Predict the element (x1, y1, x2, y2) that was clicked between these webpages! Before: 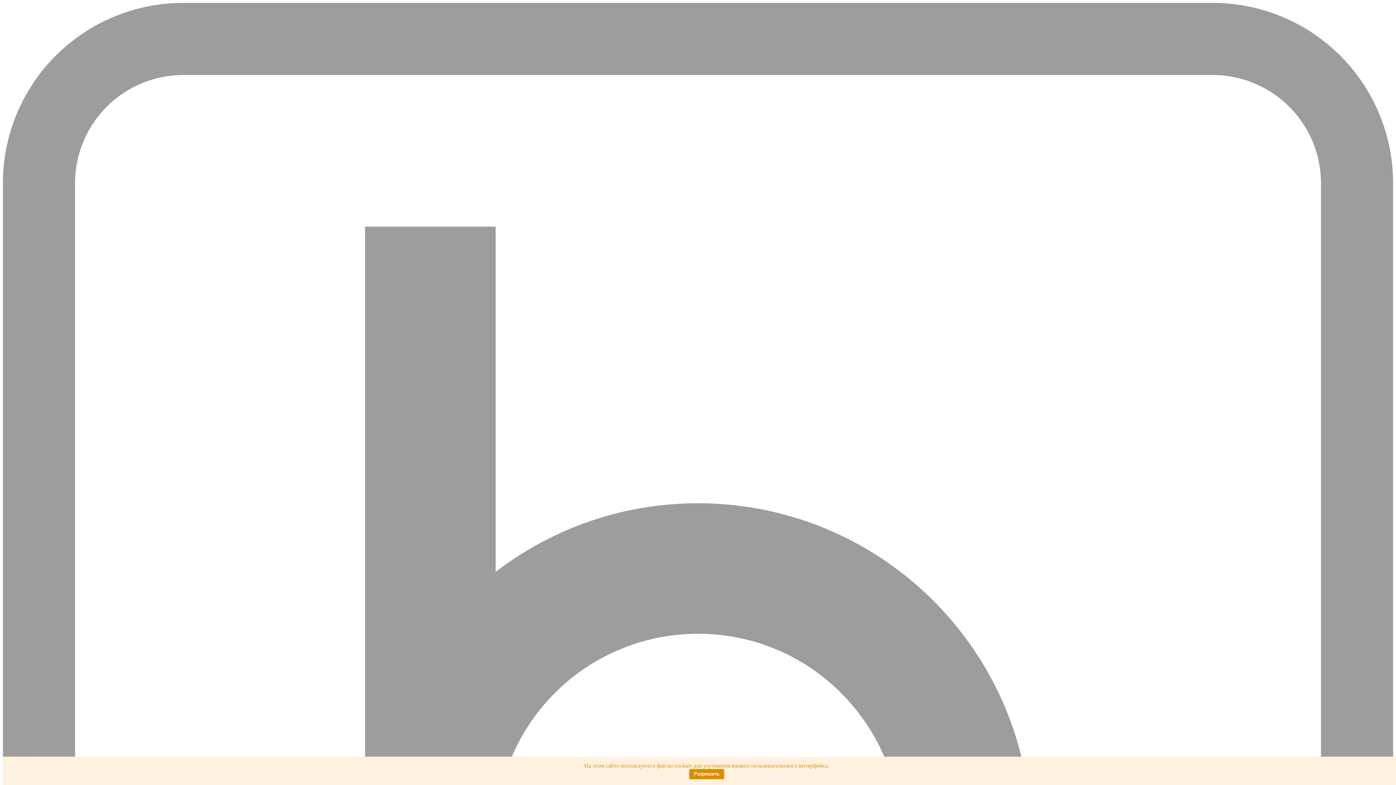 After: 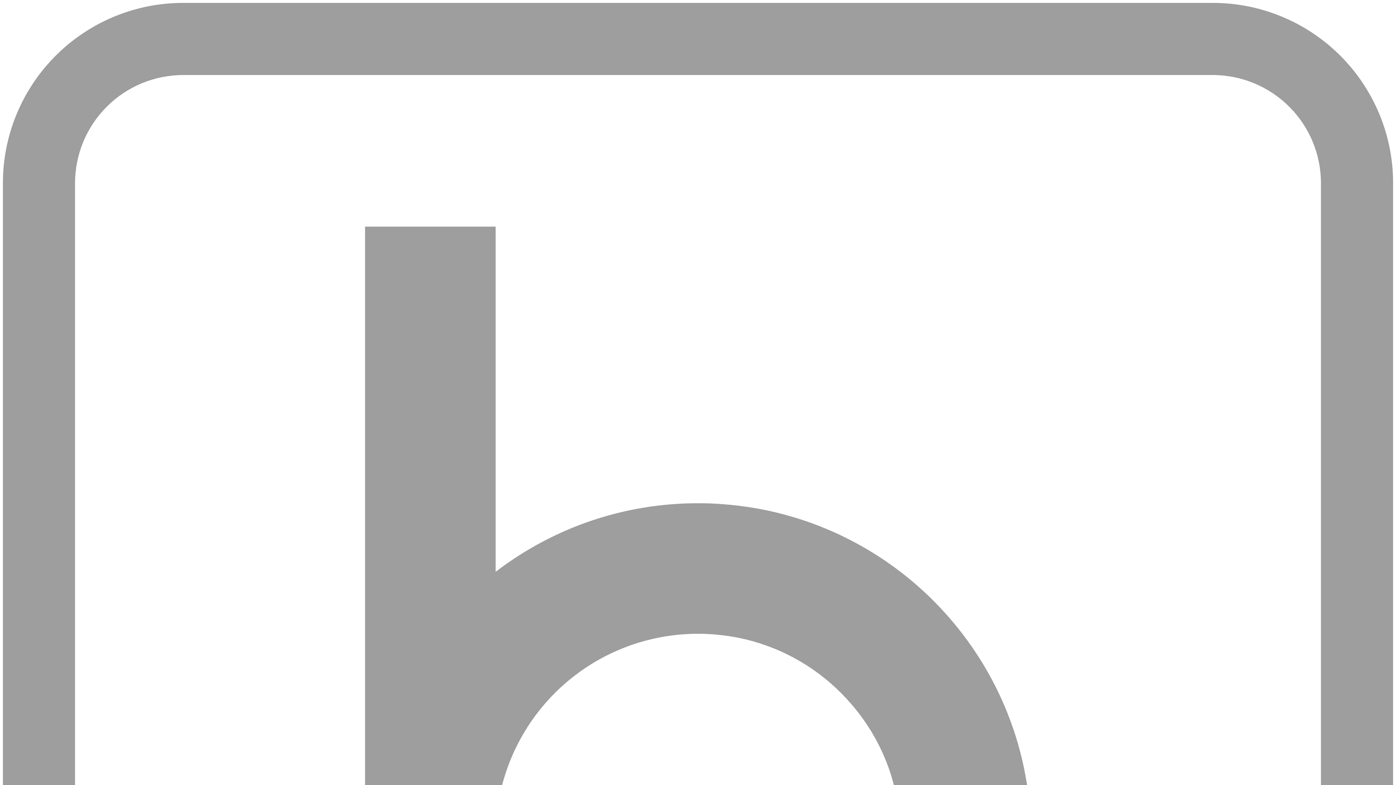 Action: label: Разрешить bbox: (689, 769, 724, 779)